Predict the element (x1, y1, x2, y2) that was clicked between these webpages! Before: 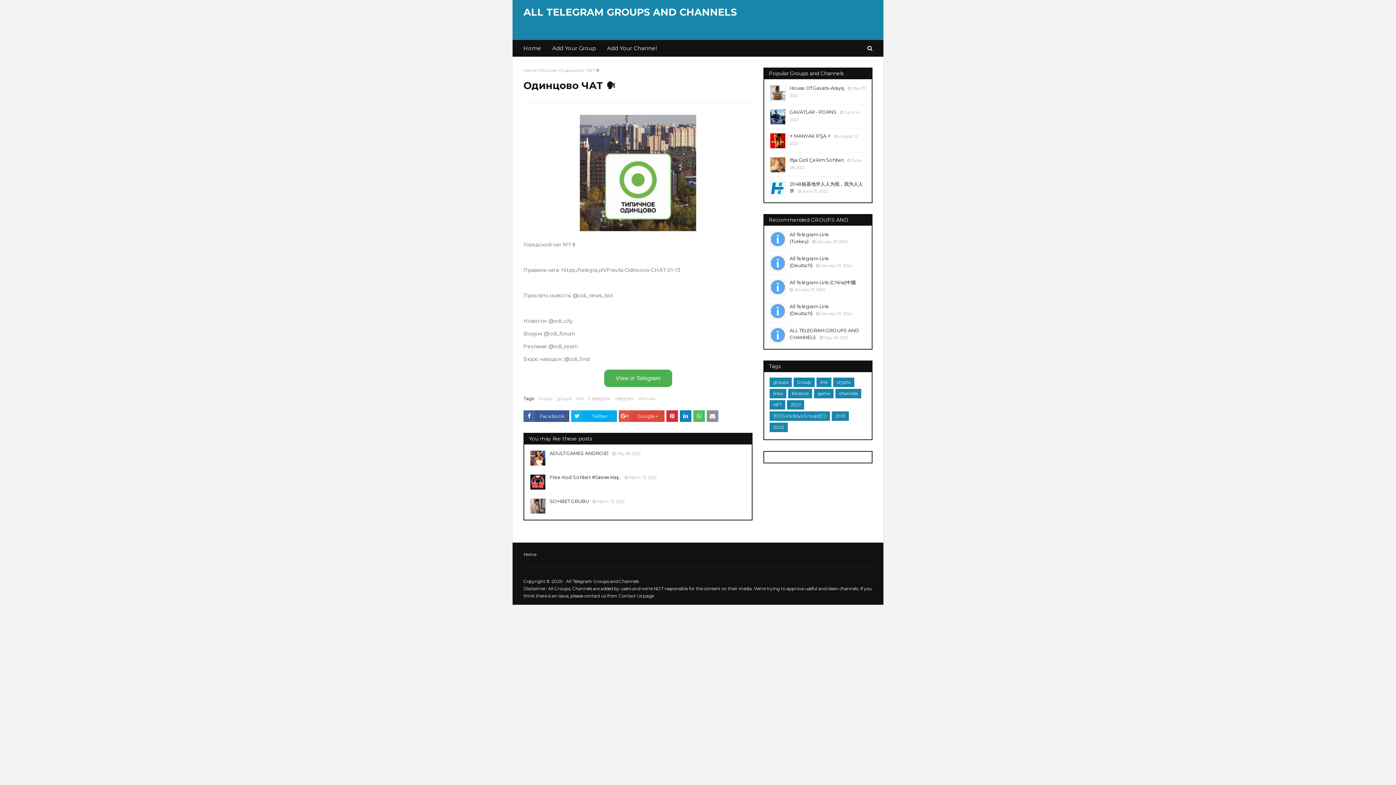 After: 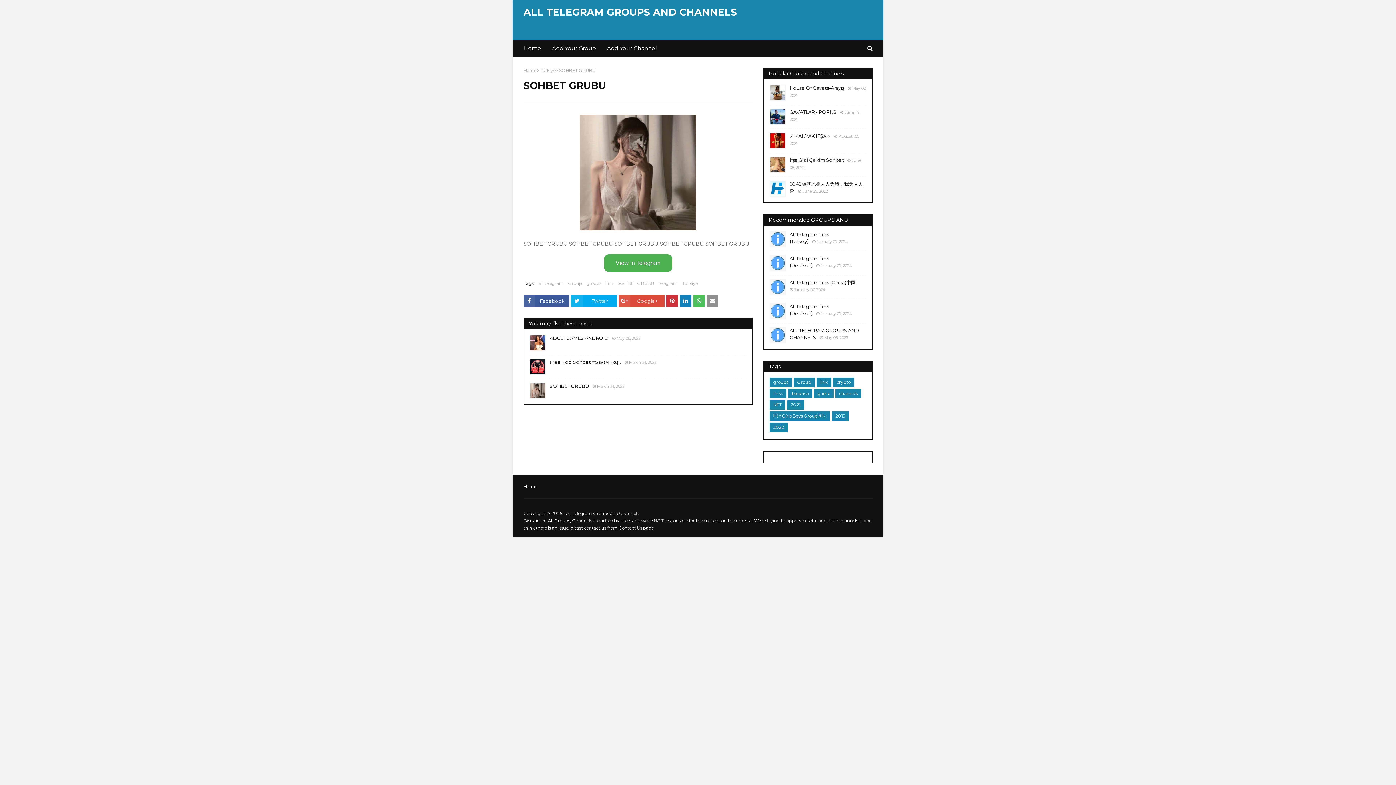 Action: bbox: (529, 498, 546, 514)